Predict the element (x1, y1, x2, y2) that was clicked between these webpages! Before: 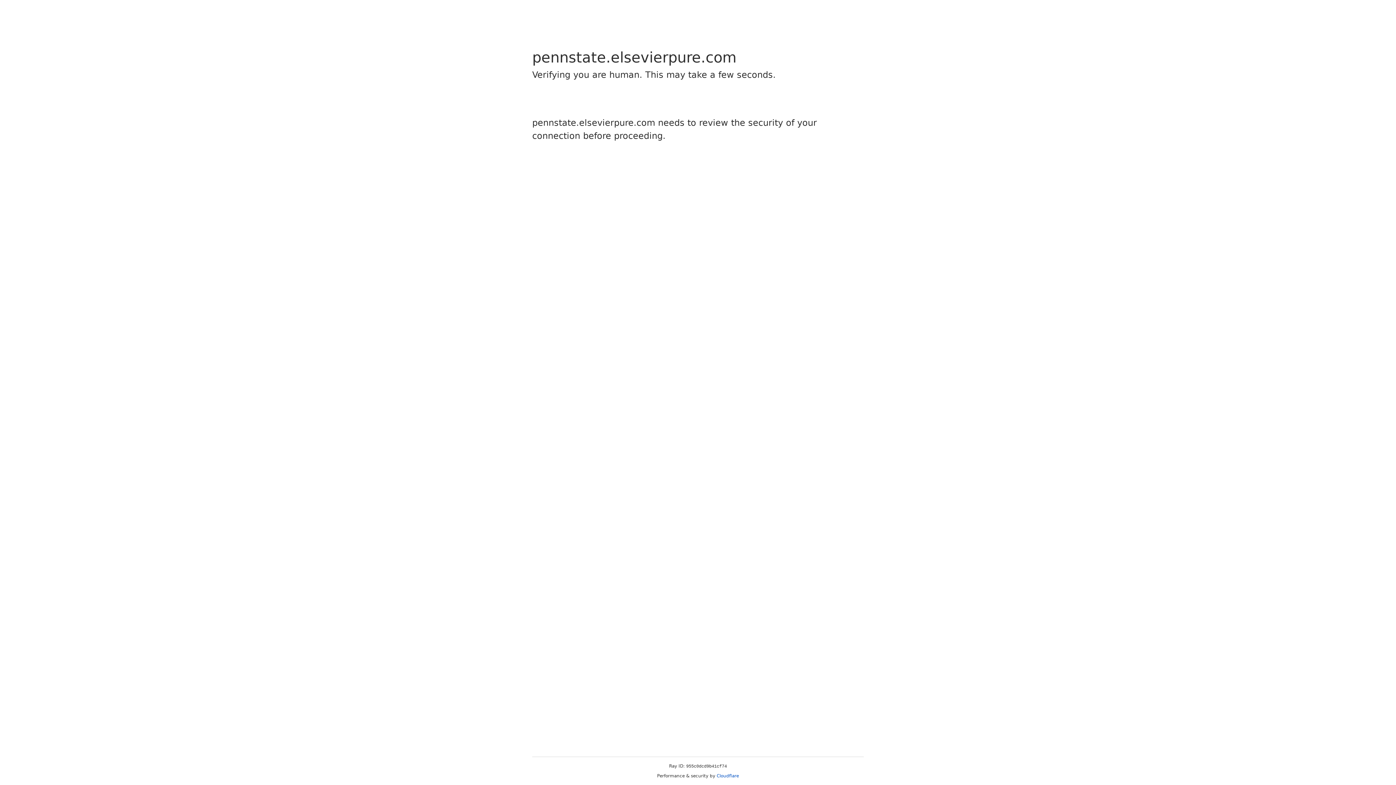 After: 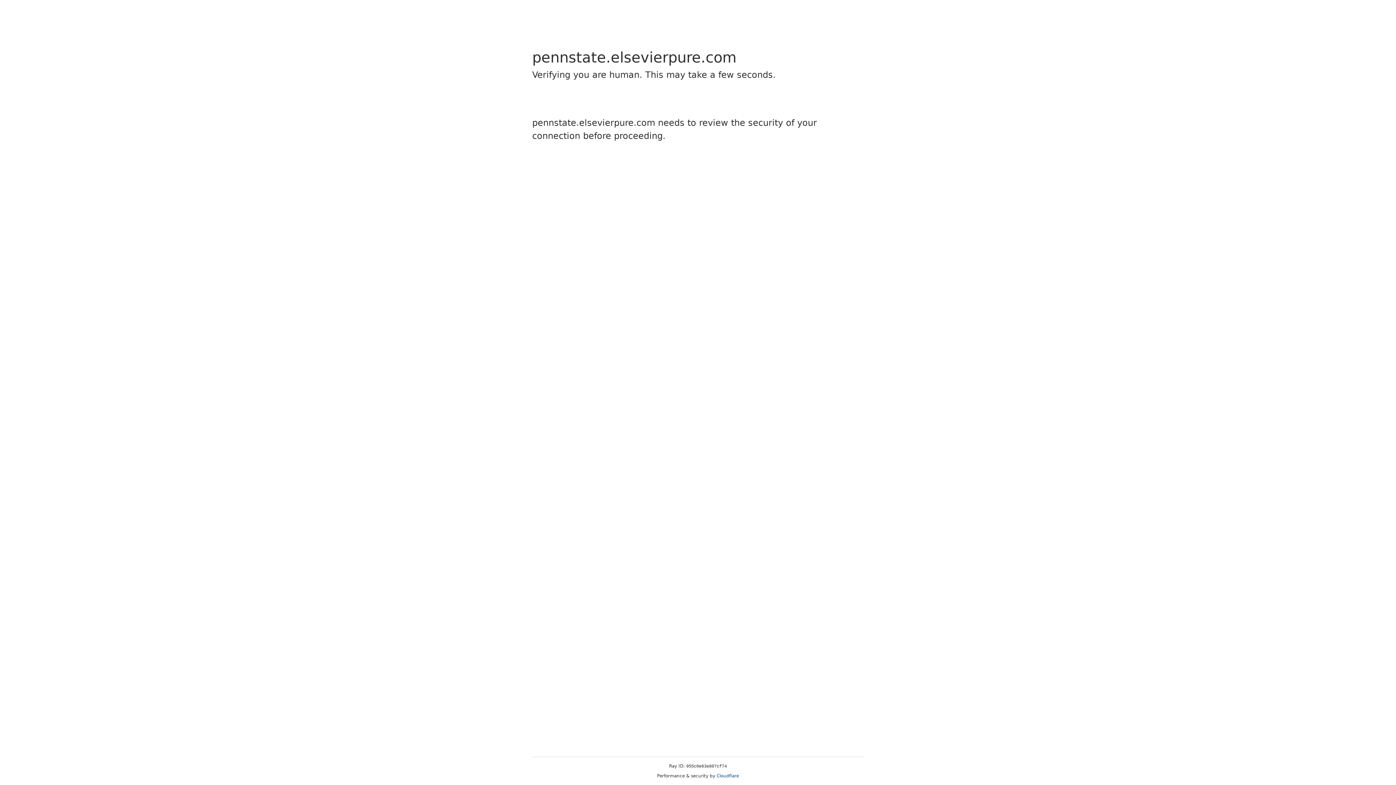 Action: bbox: (716, 773, 739, 778) label: Cloudflare